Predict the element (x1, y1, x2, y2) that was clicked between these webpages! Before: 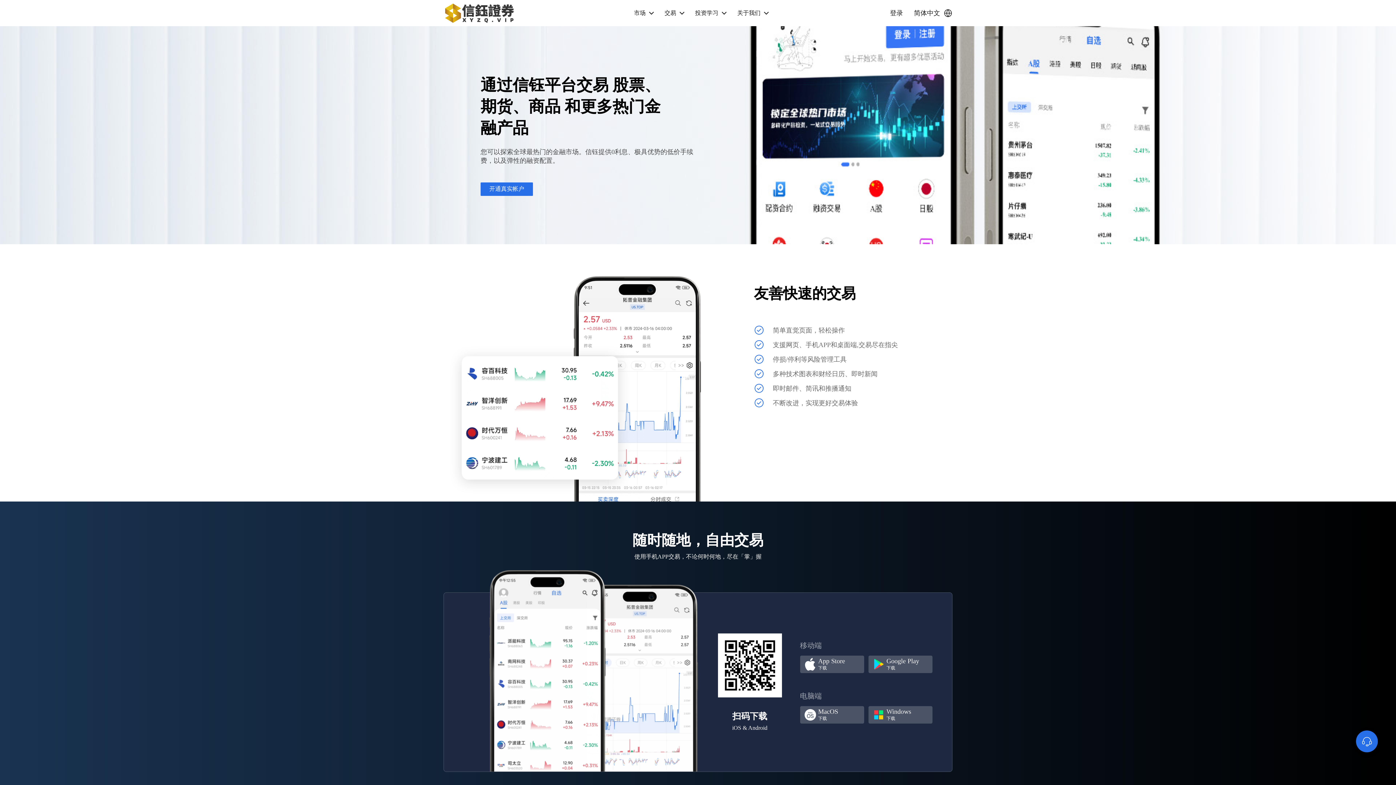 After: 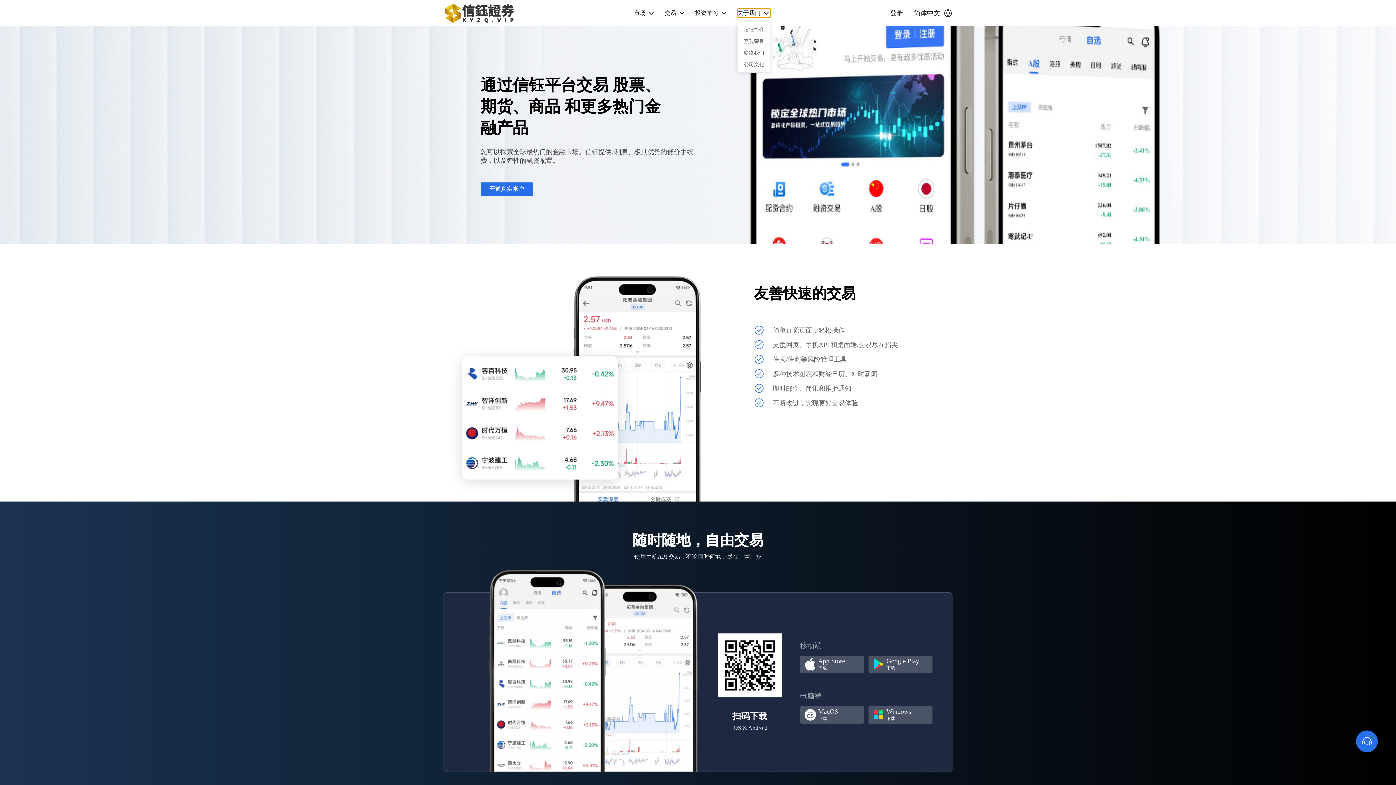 Action: bbox: (737, 8, 770, 17) label: 关于我们